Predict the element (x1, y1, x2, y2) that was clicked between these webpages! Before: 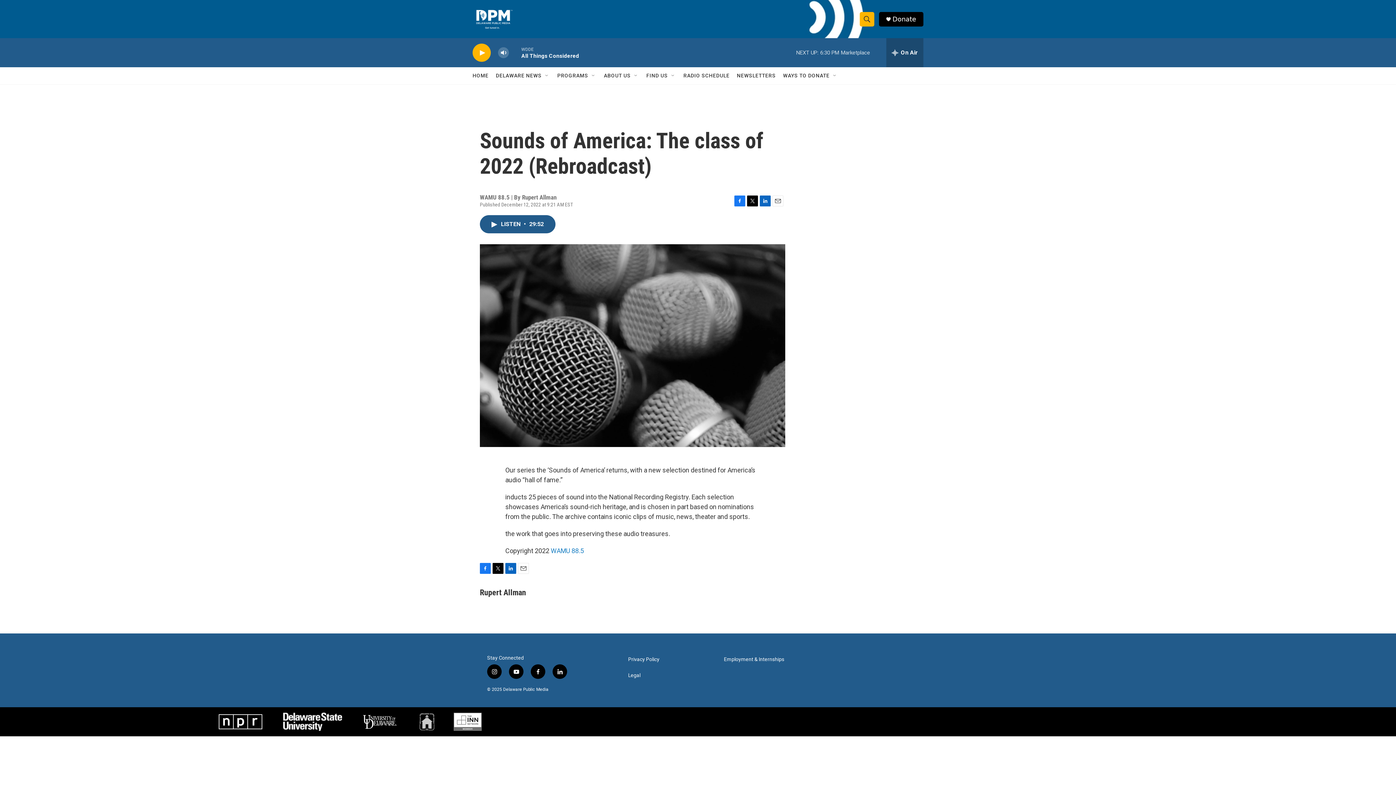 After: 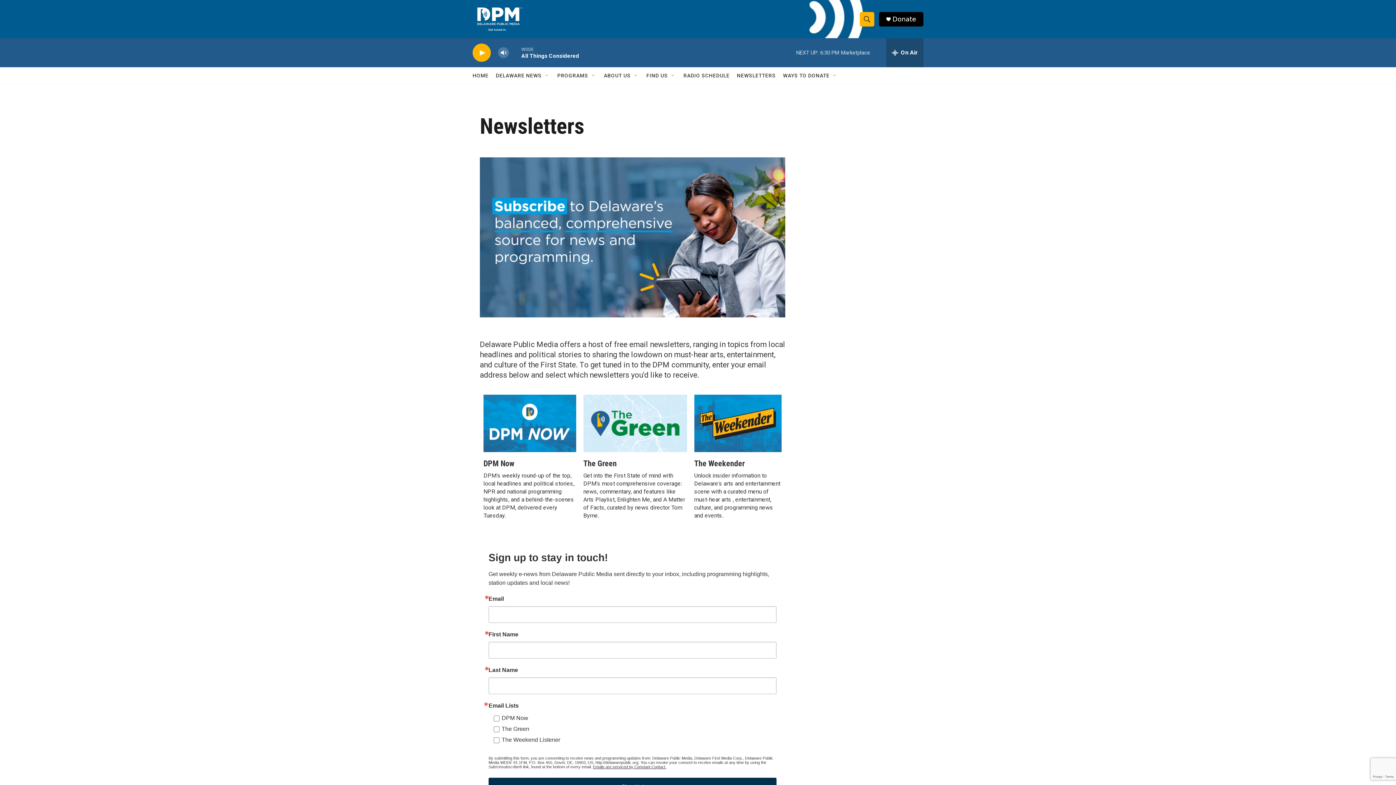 Action: bbox: (737, 67, 776, 84) label: NEWSLETTERS